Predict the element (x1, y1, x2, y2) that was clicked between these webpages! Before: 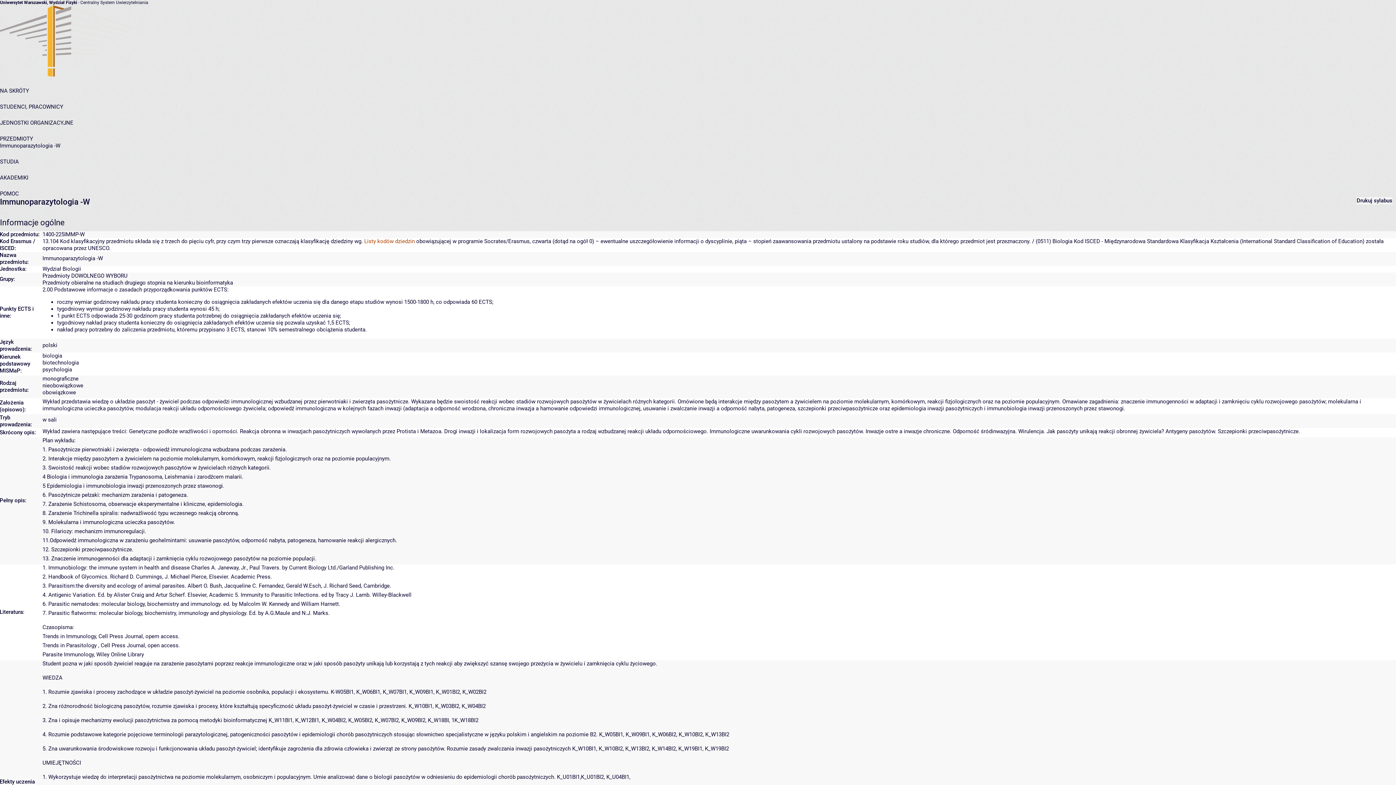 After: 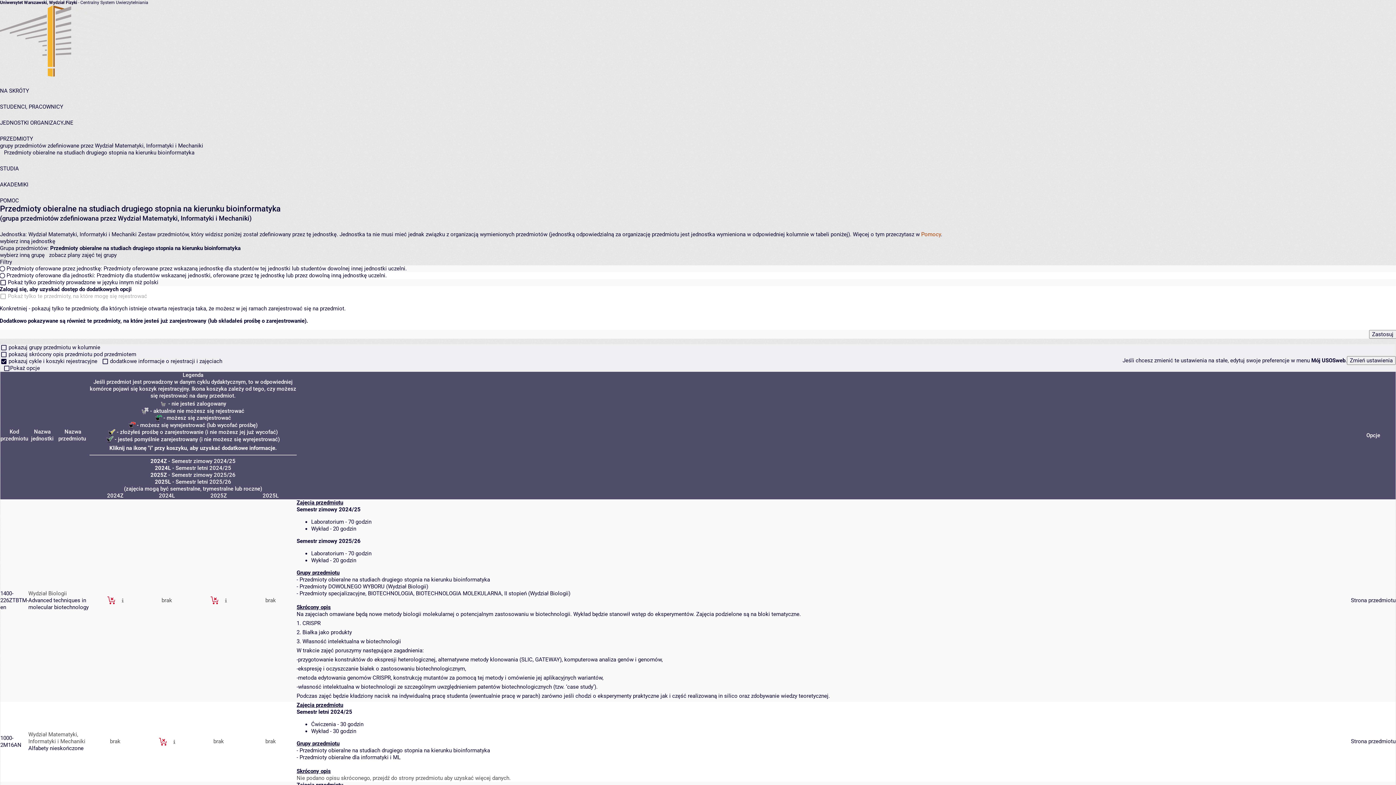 Action: bbox: (42, 279, 233, 286) label: Przedmioty obieralne na studiach drugiego stopnia na kierunku bioinformatyka